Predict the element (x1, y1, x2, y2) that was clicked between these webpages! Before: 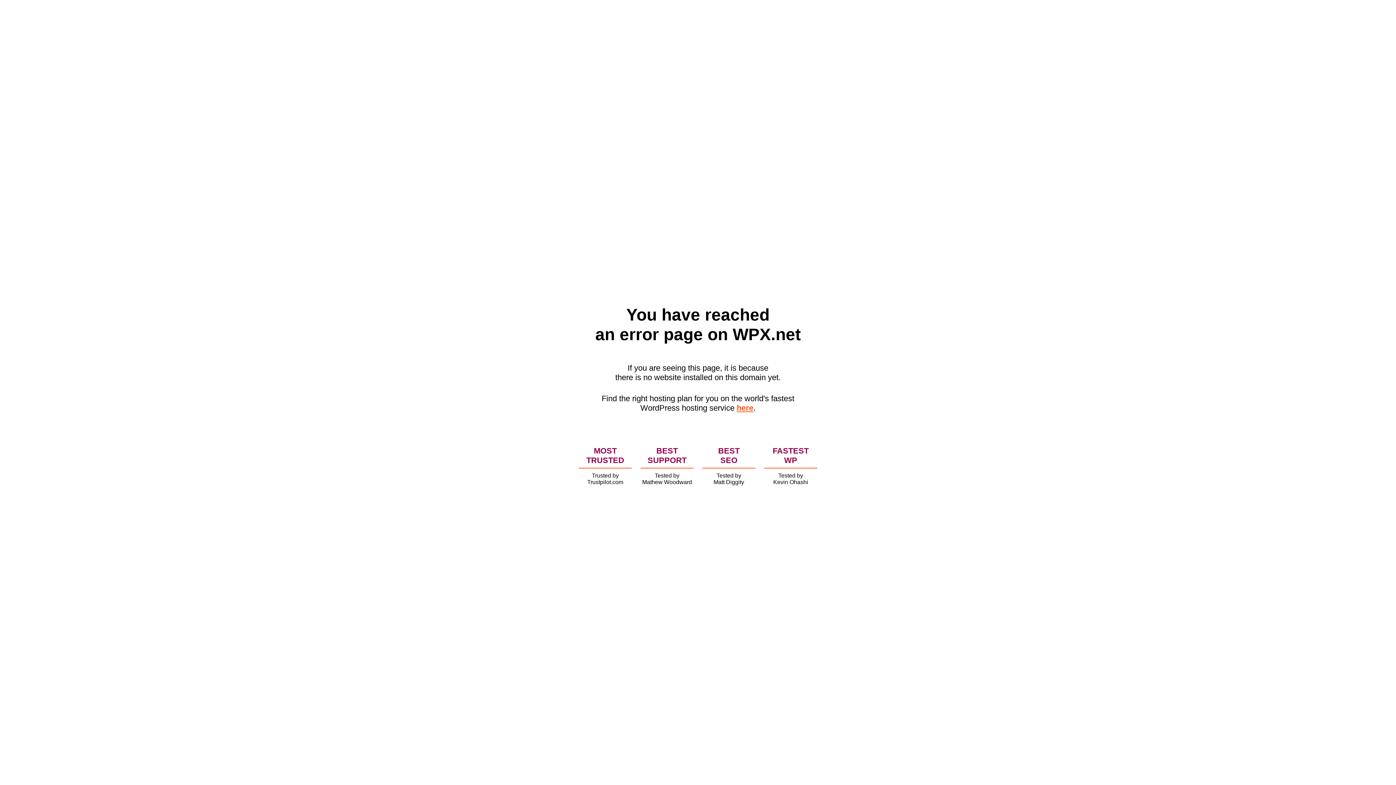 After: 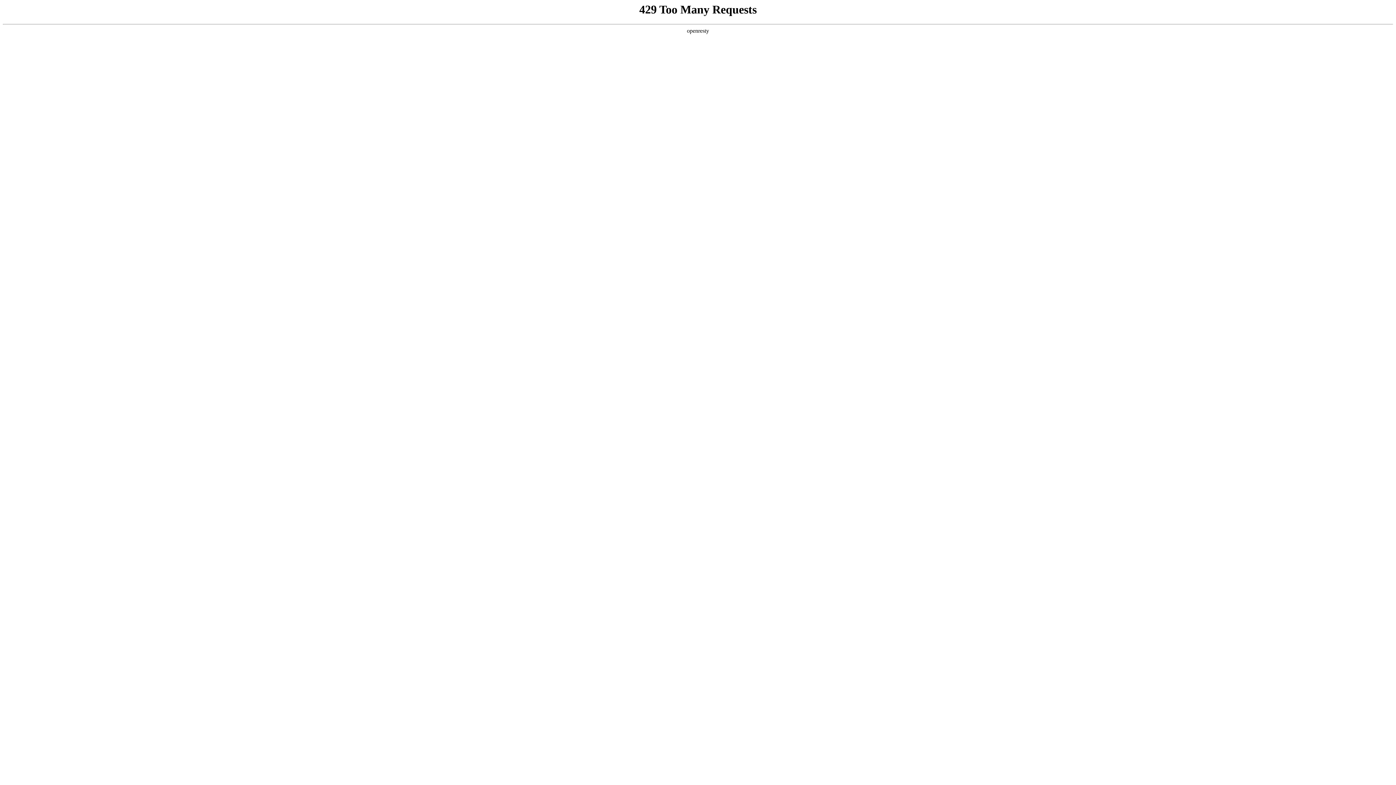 Action: bbox: (736, 403, 753, 412) label: here